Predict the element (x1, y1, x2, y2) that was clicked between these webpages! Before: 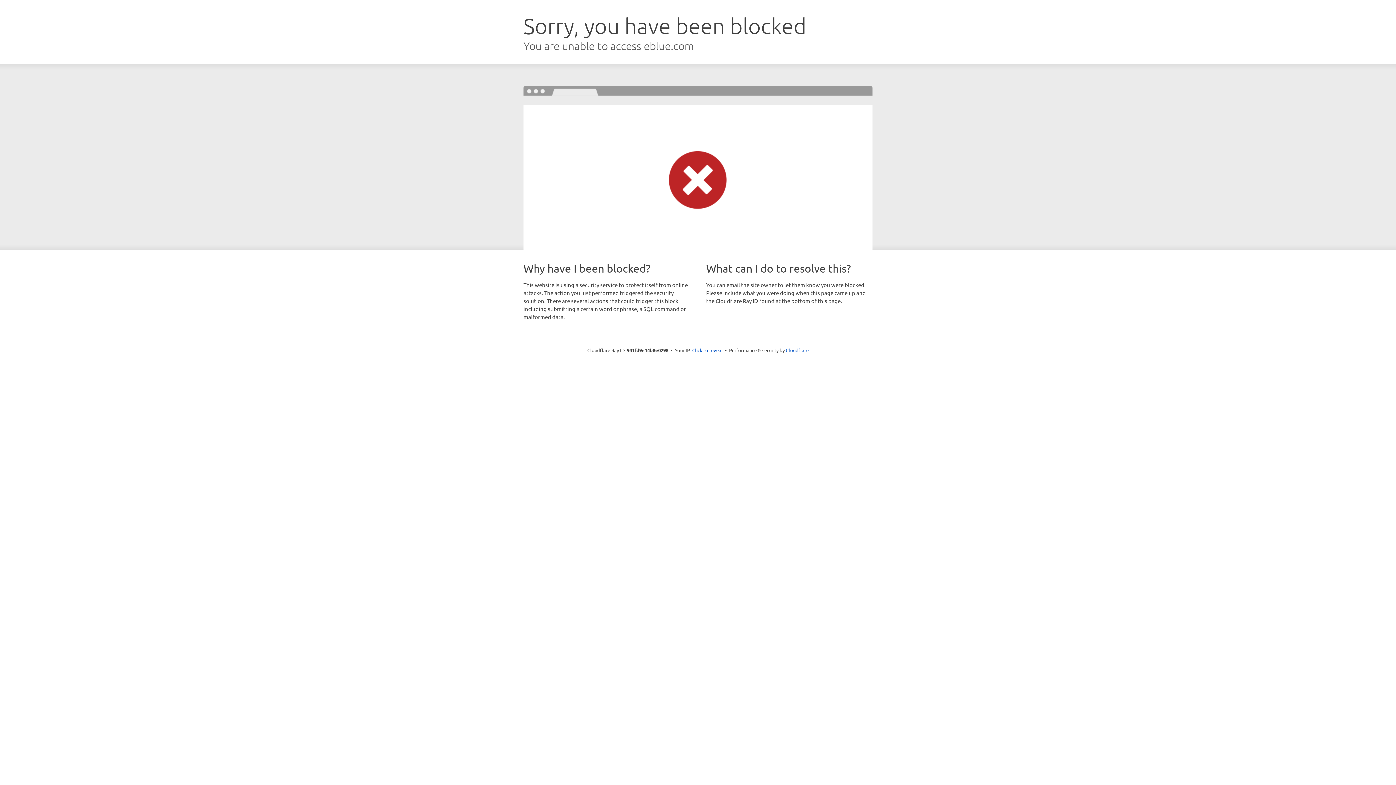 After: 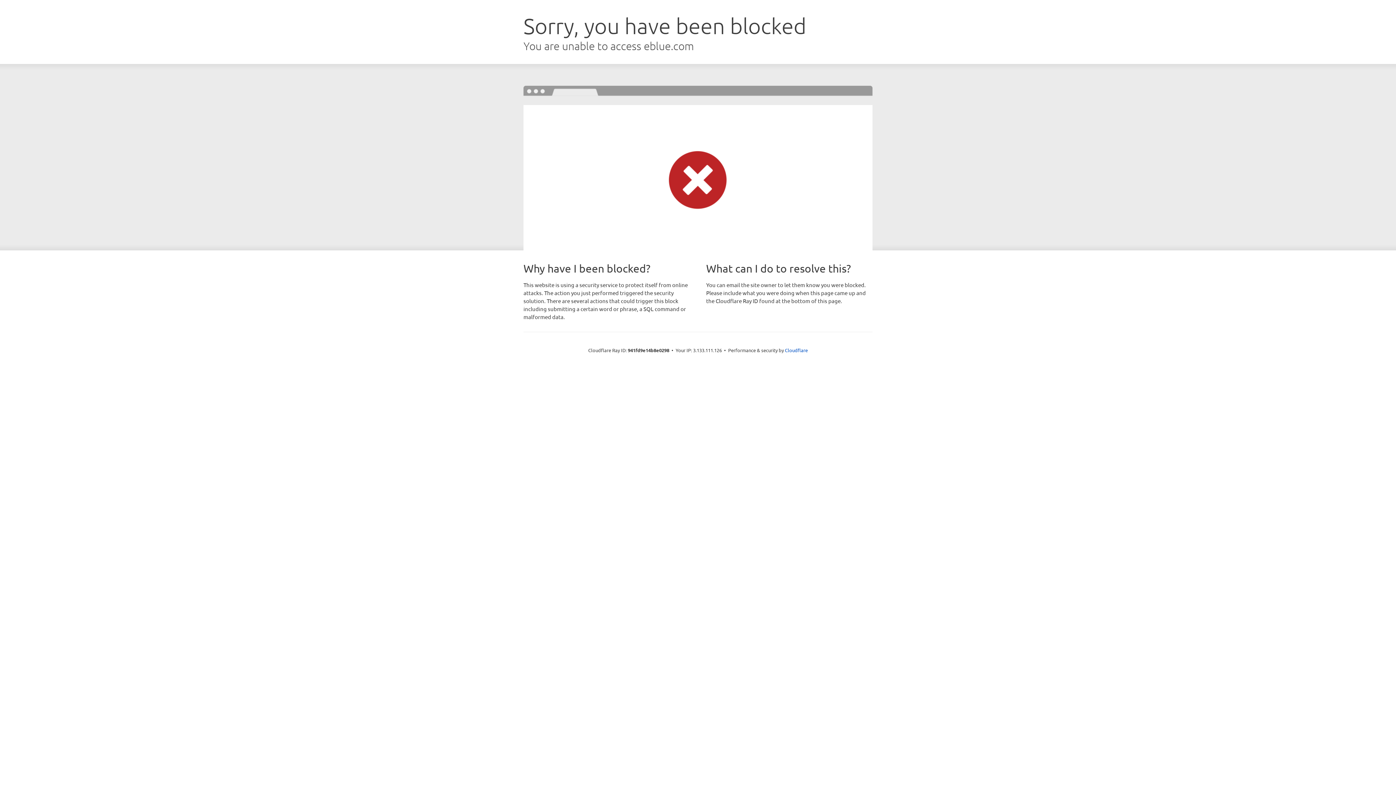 Action: label: Click to reveal bbox: (692, 346, 722, 353)